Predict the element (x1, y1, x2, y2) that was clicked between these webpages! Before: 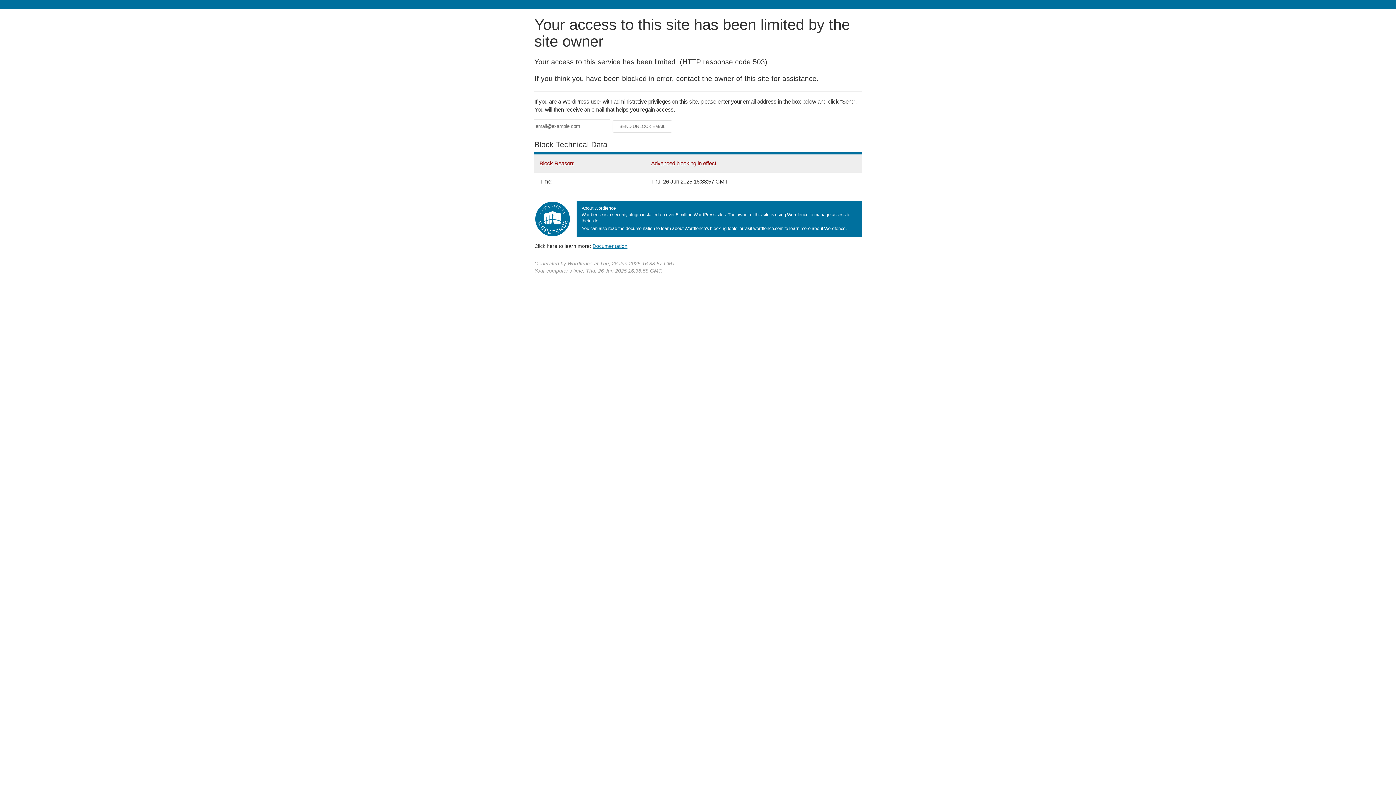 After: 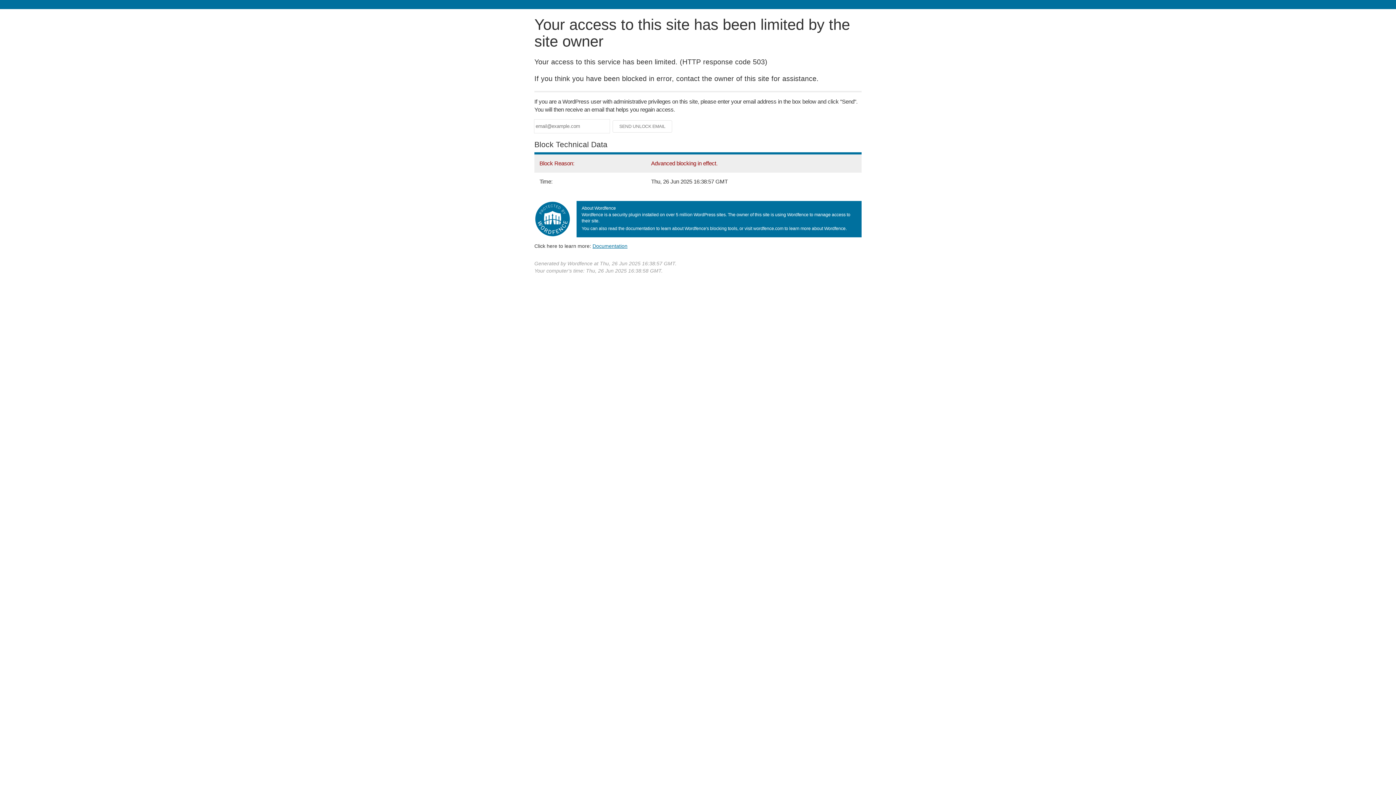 Action: label: Documentation bbox: (592, 243, 627, 248)